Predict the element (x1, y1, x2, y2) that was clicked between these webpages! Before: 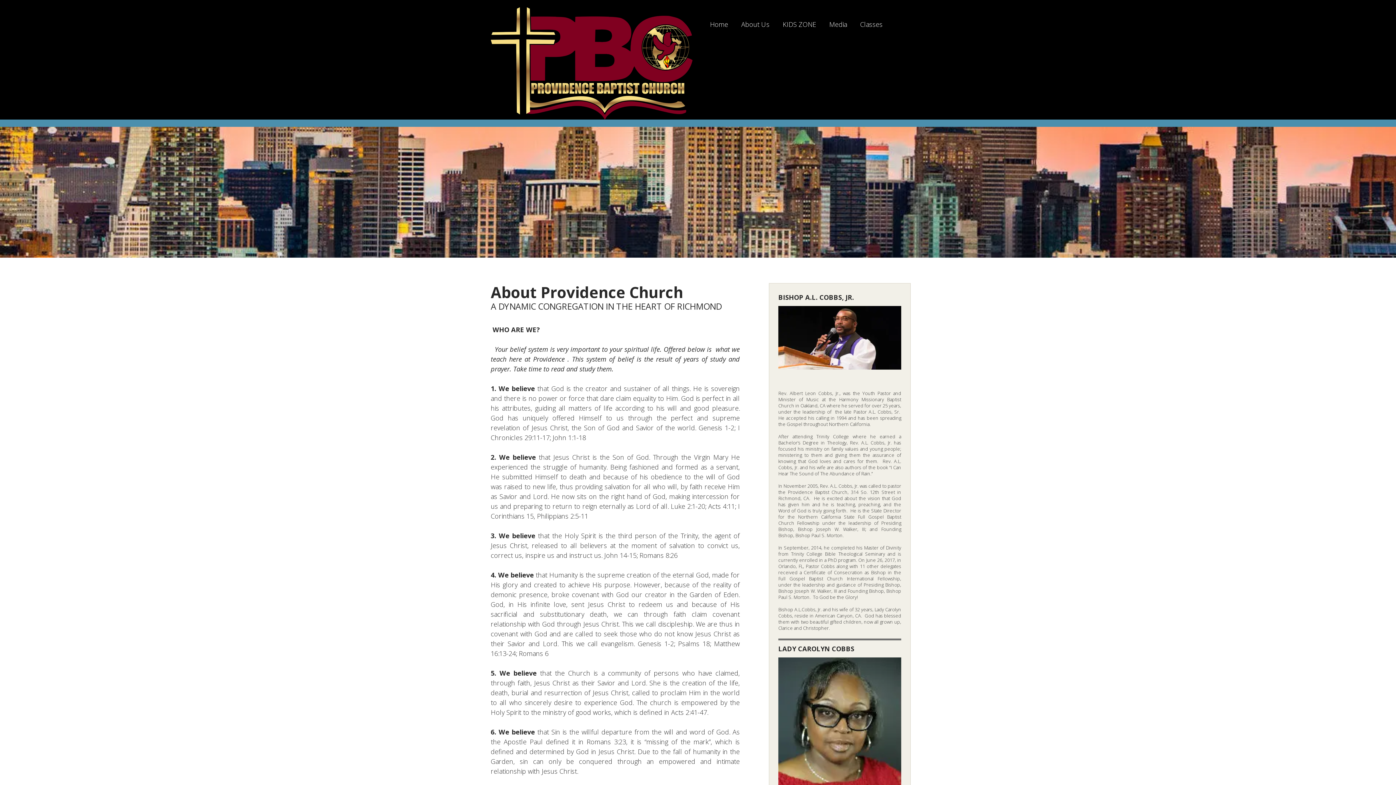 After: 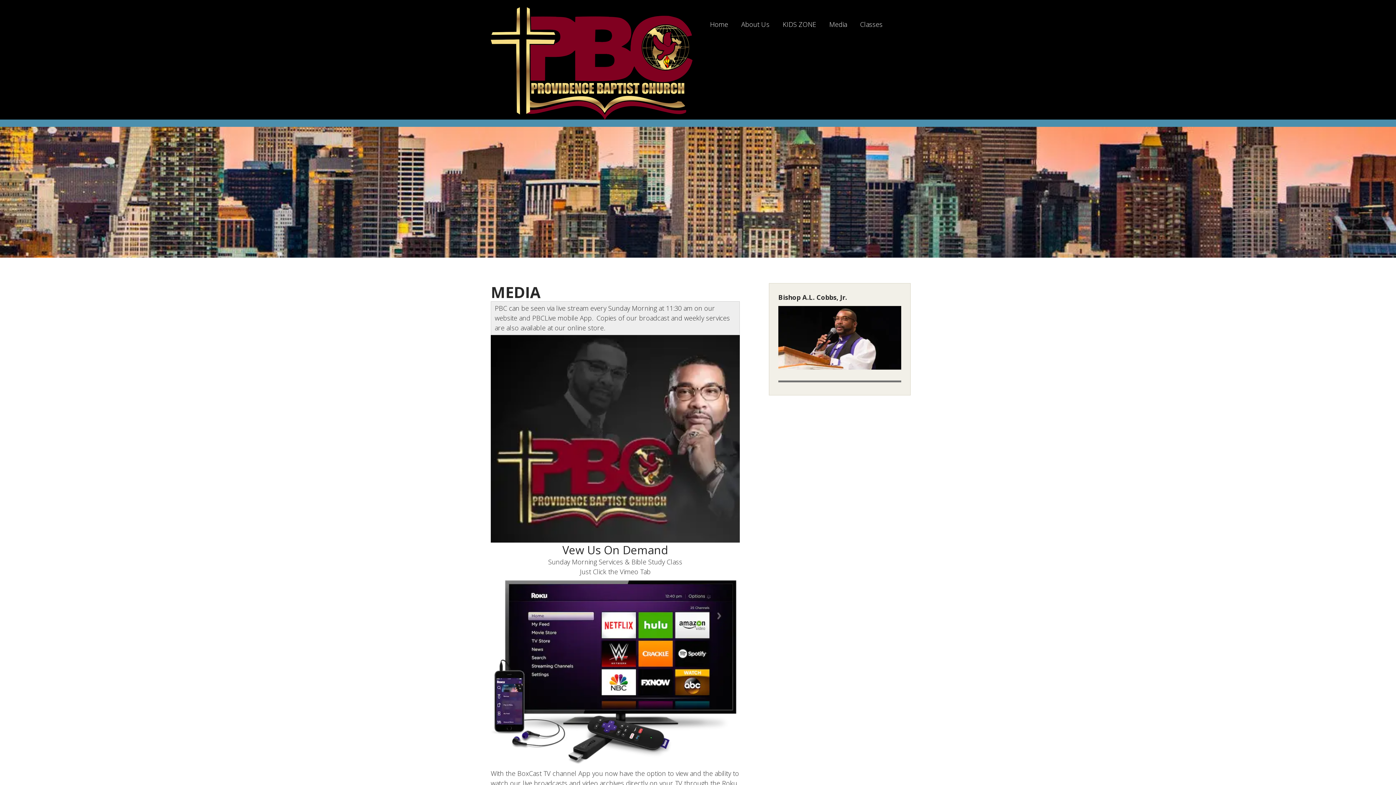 Action: label: Media bbox: (822, 14, 853, 34)